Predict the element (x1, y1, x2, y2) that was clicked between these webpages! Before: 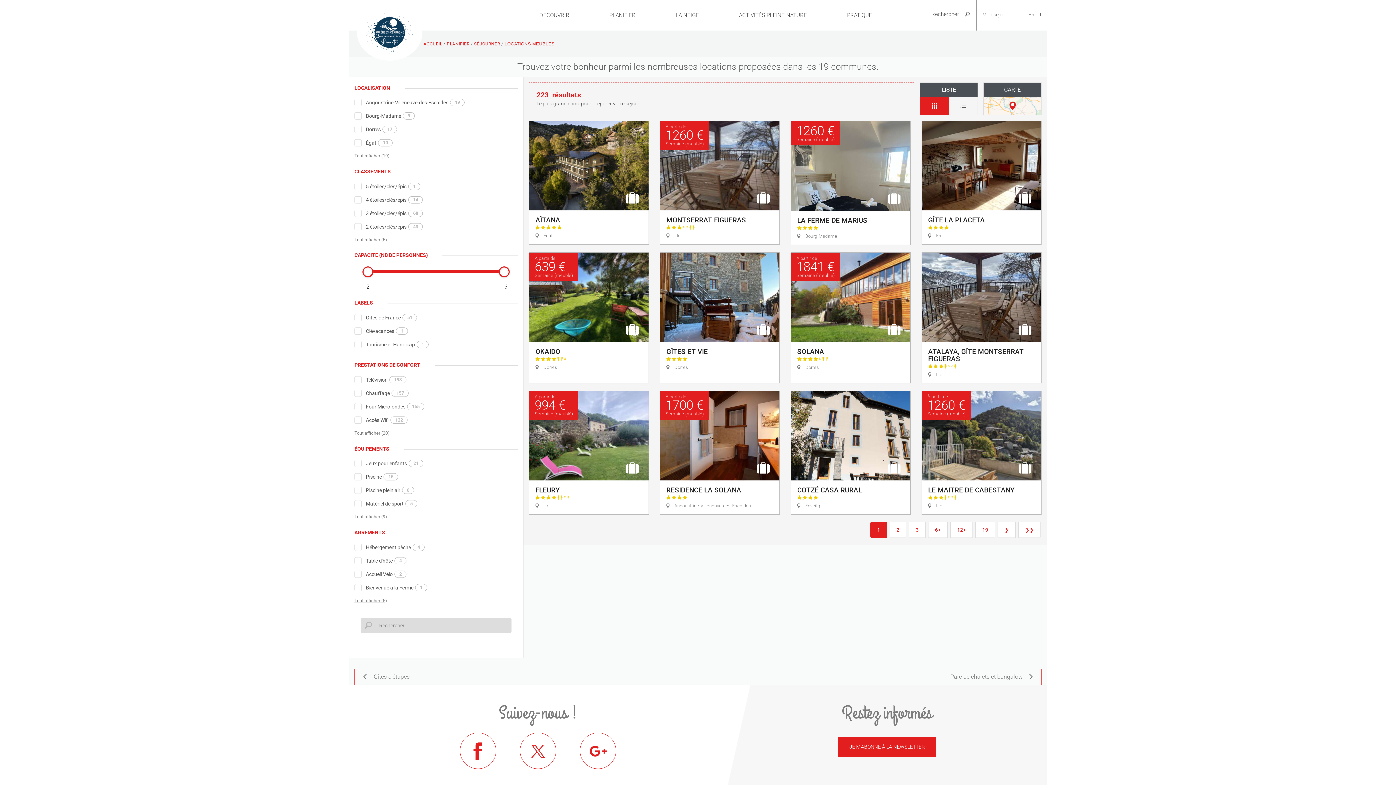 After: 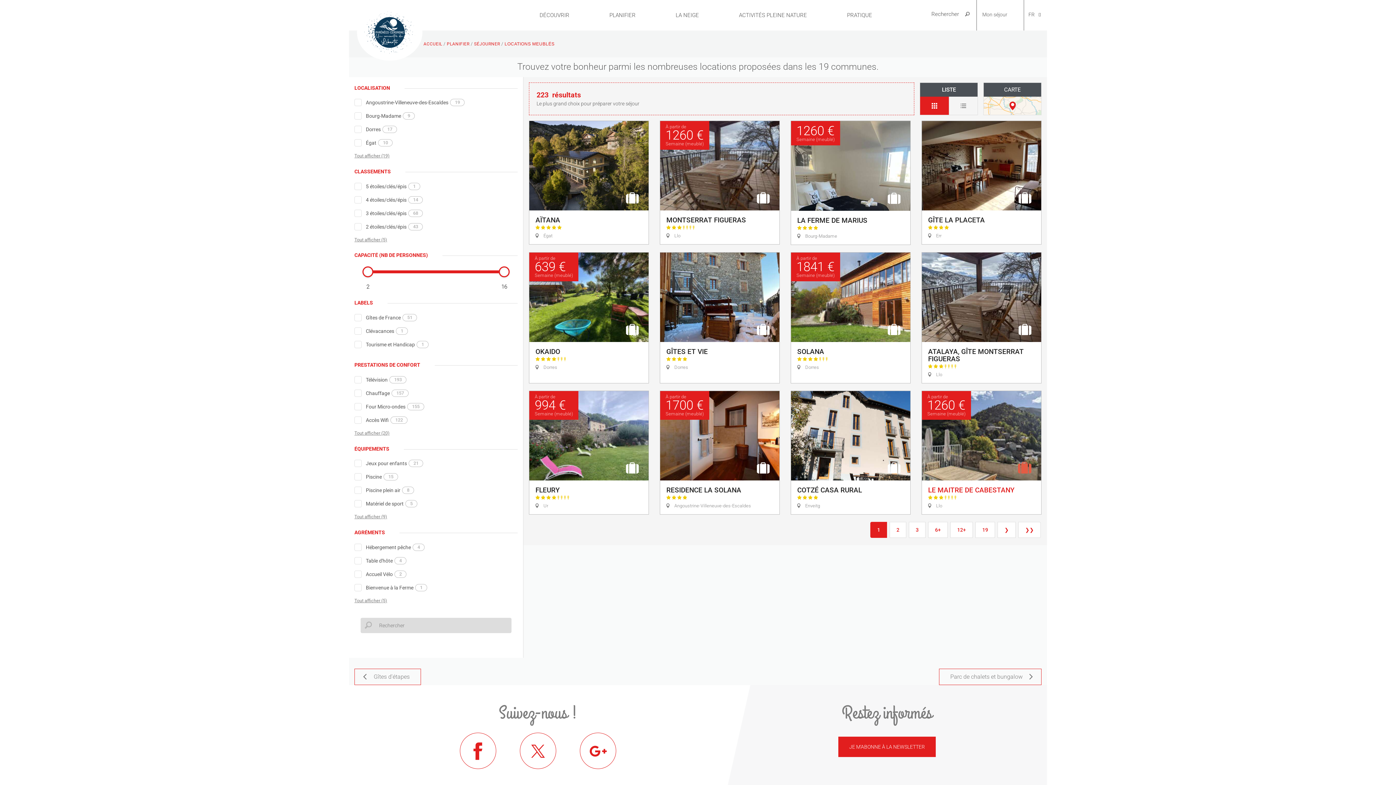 Action: bbox: (1012, 455, 1037, 480)